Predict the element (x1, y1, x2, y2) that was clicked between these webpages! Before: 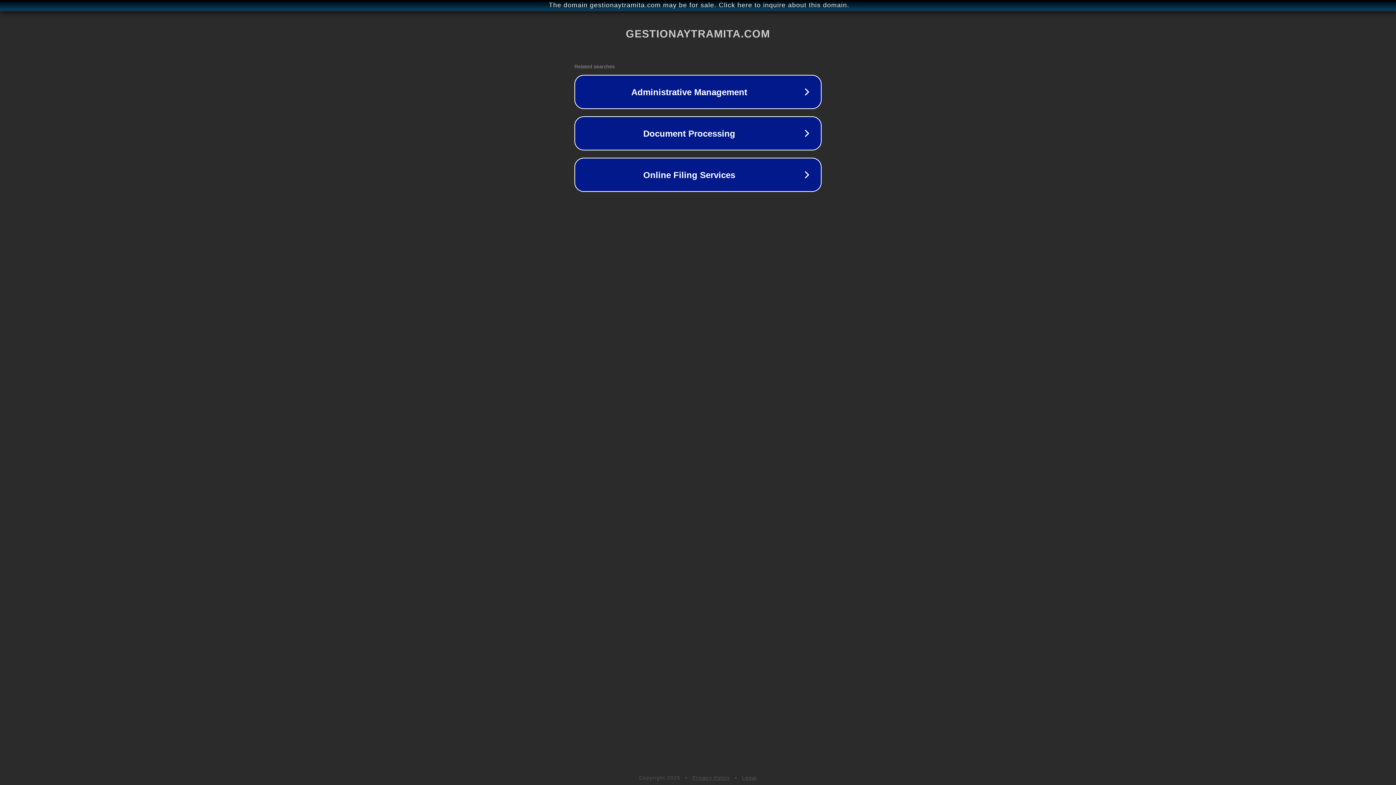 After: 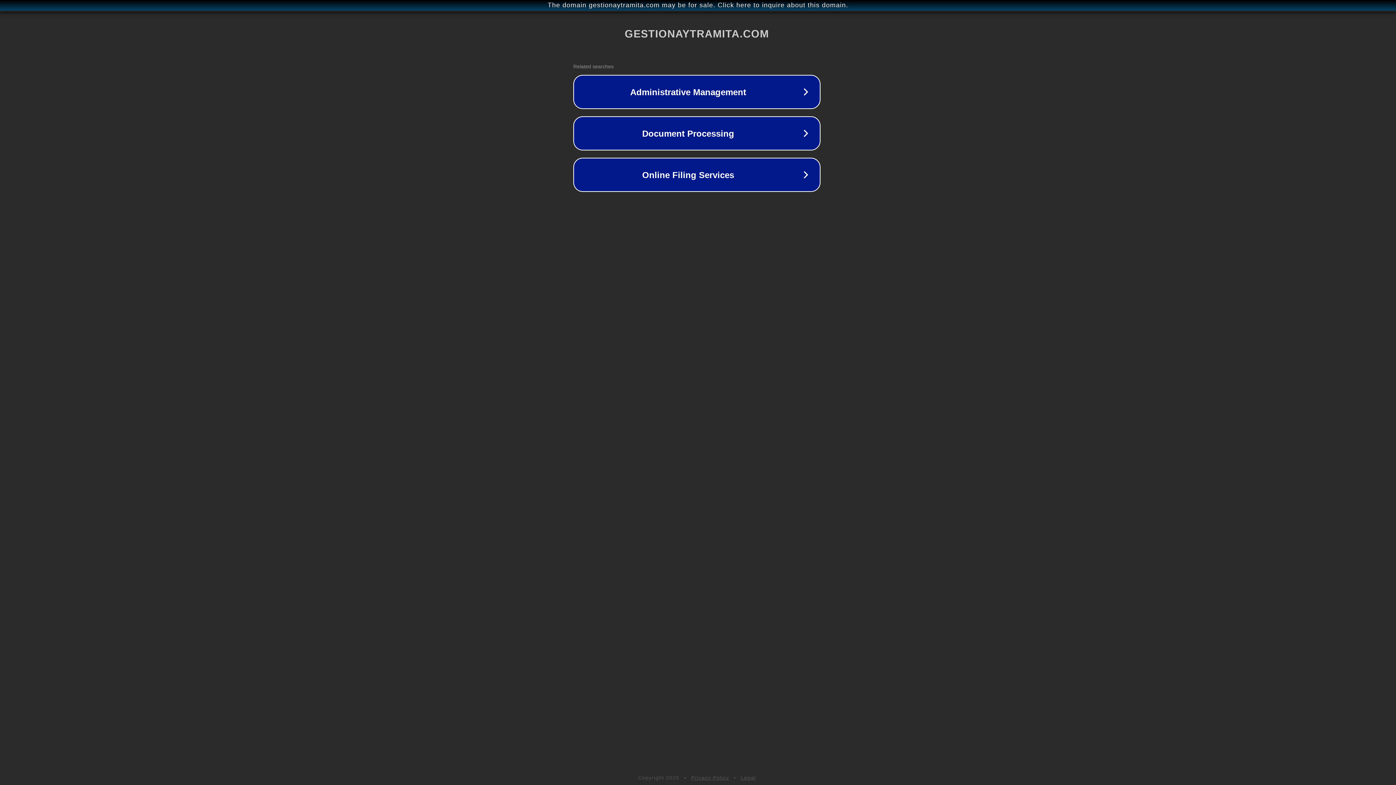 Action: bbox: (1, 1, 1397, 9) label: The domain gestionaytramita.com may be for sale. Click here to inquire about this domain.